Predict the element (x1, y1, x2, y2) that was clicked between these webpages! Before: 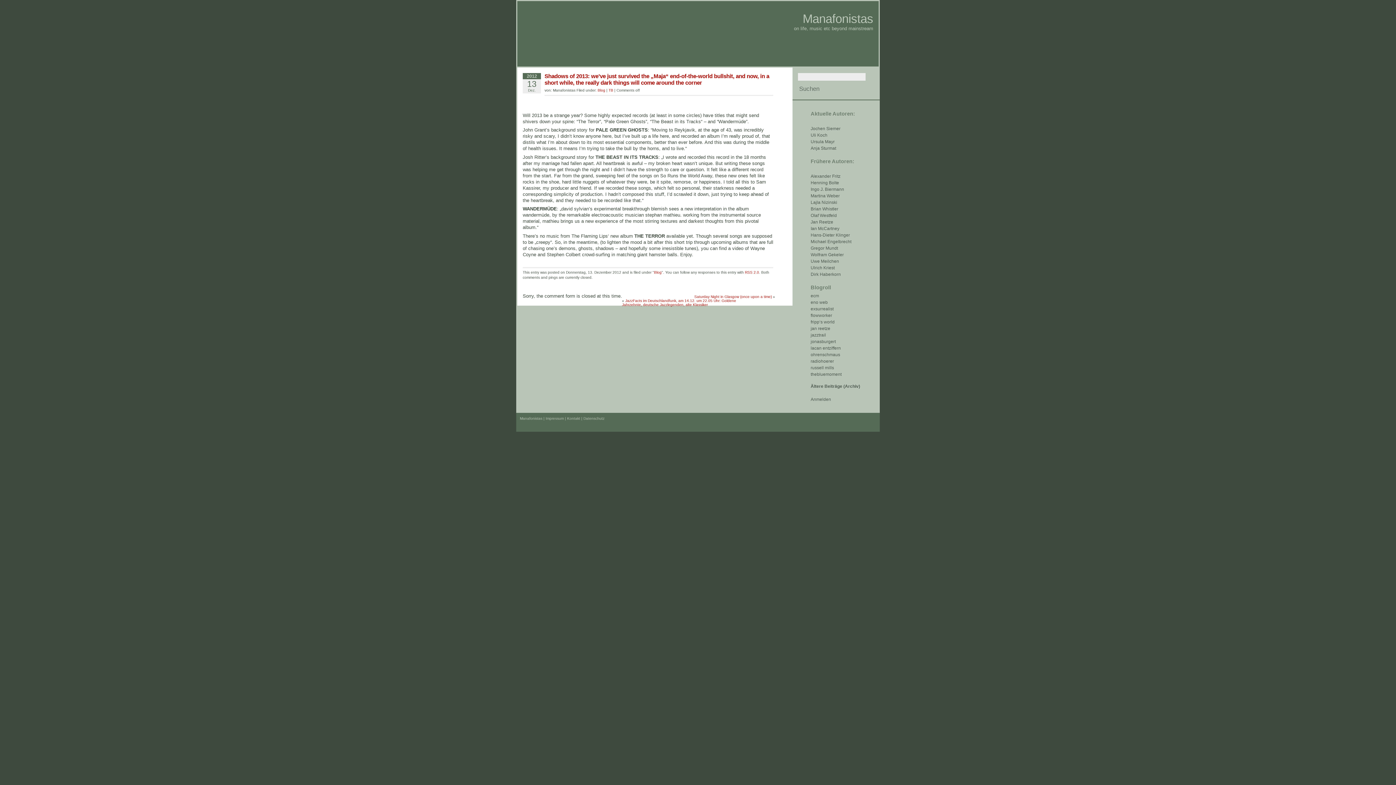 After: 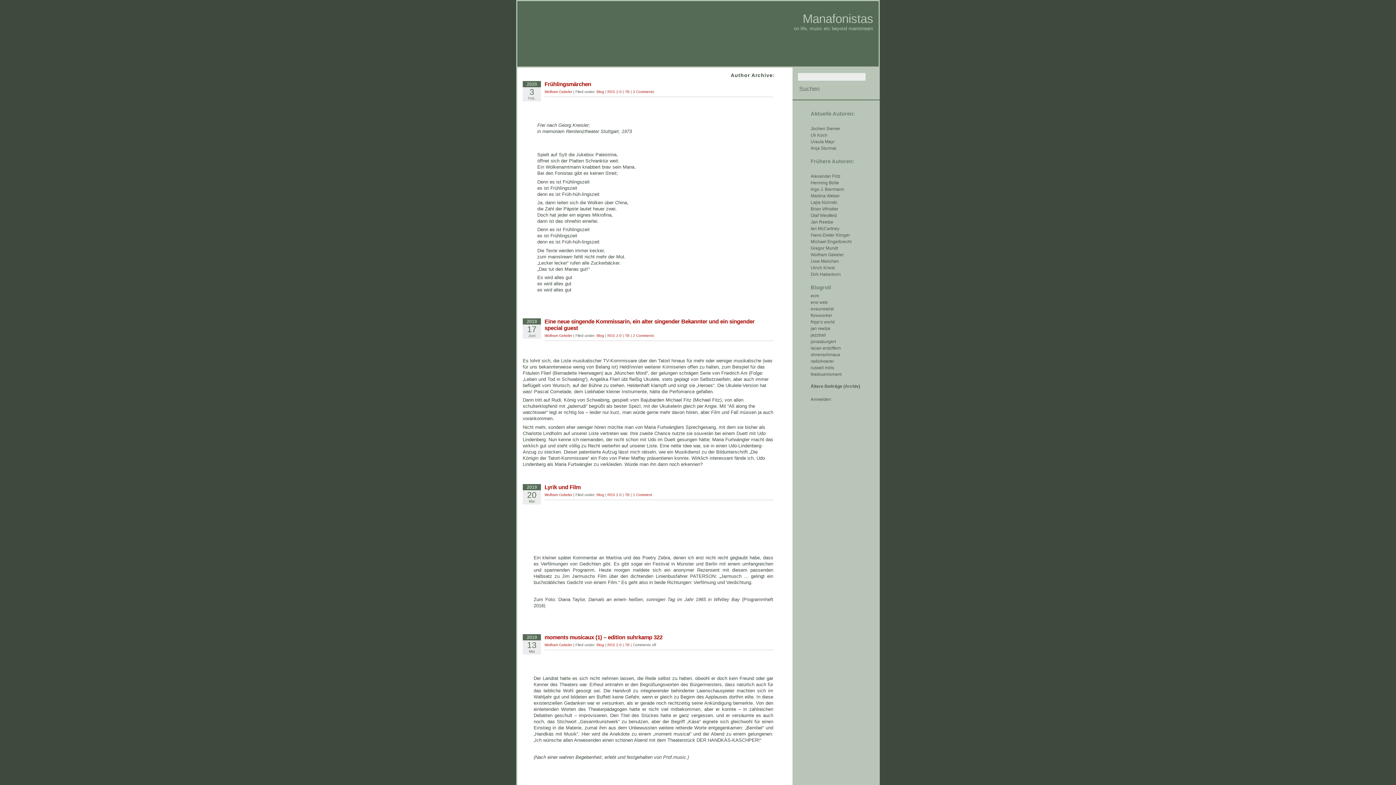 Action: bbox: (810, 252, 844, 257) label: Wolfram Gekeler